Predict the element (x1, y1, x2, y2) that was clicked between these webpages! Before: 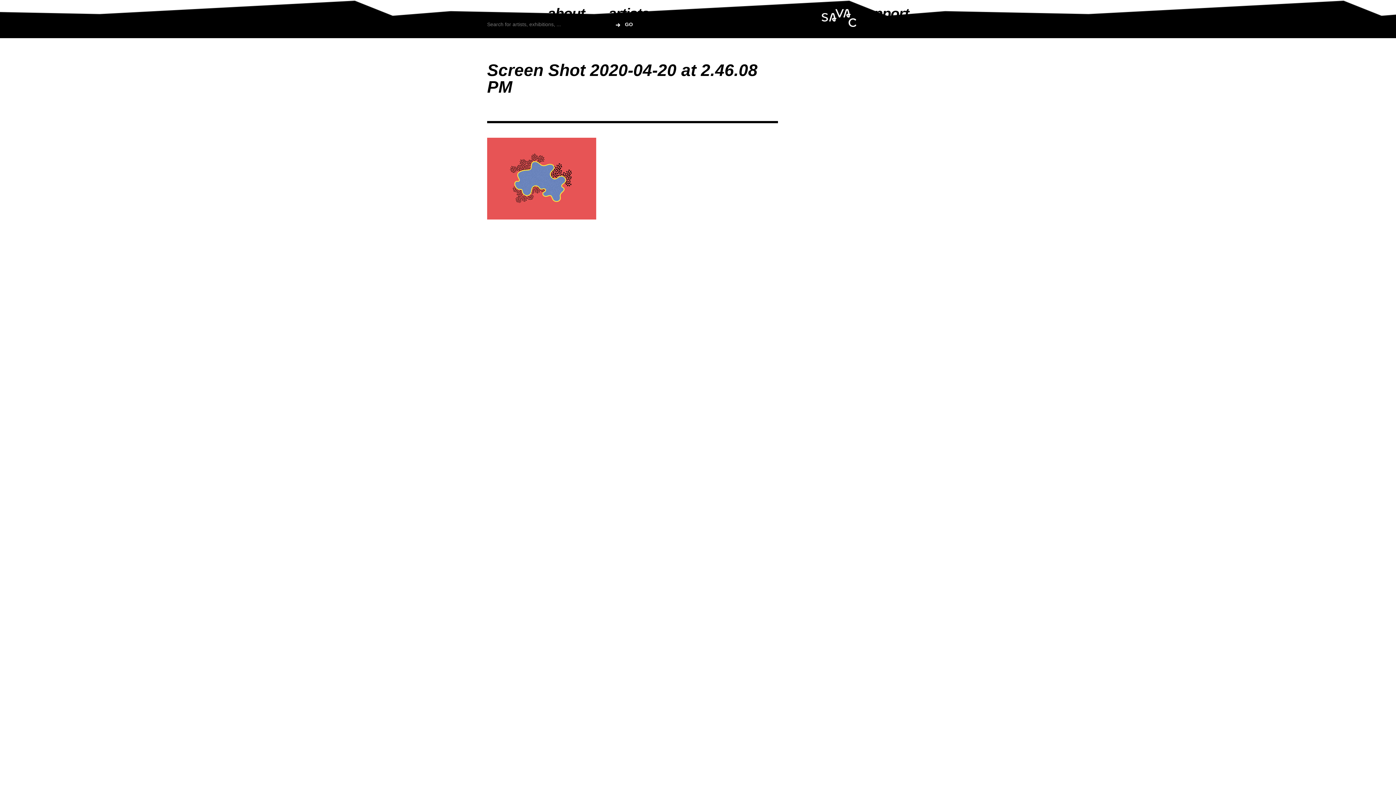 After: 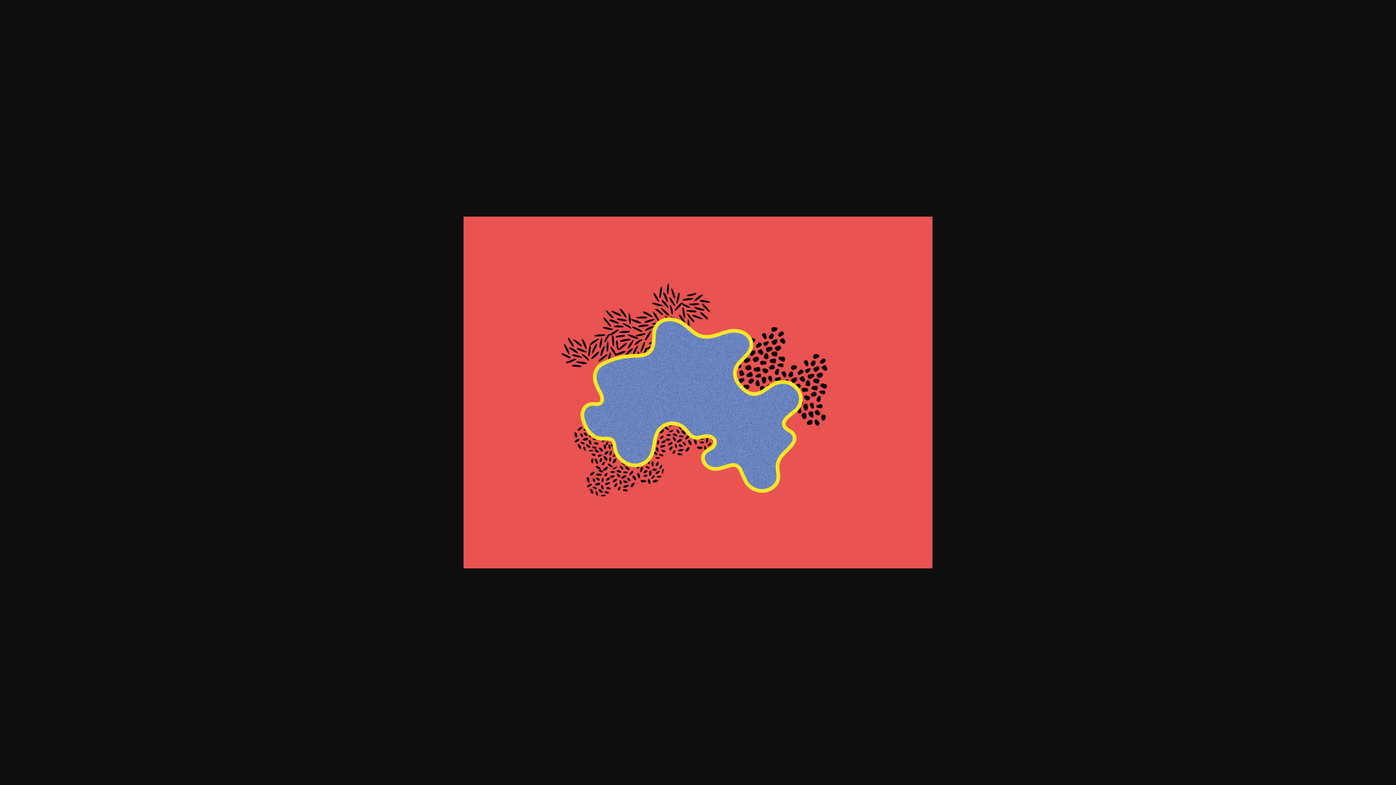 Action: bbox: (487, 139, 596, 145)